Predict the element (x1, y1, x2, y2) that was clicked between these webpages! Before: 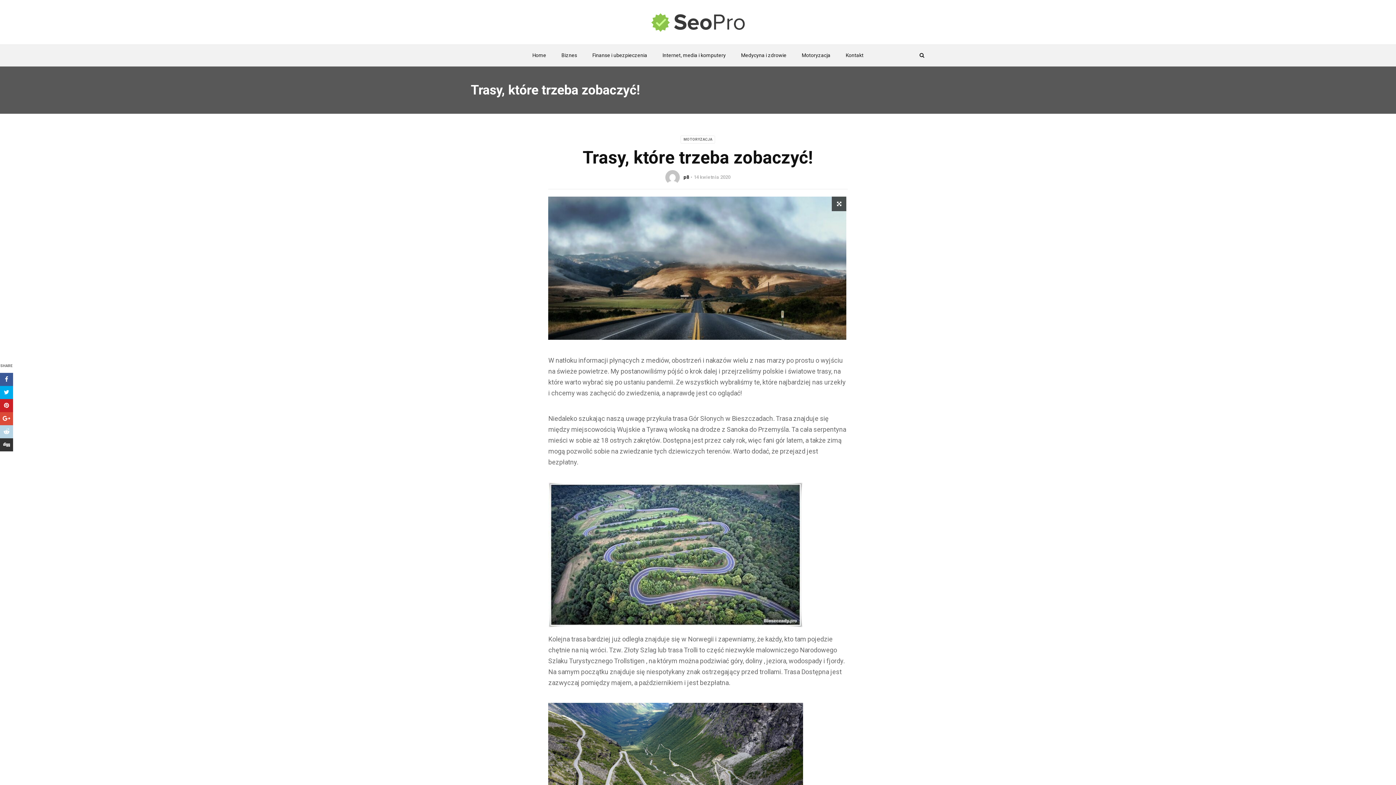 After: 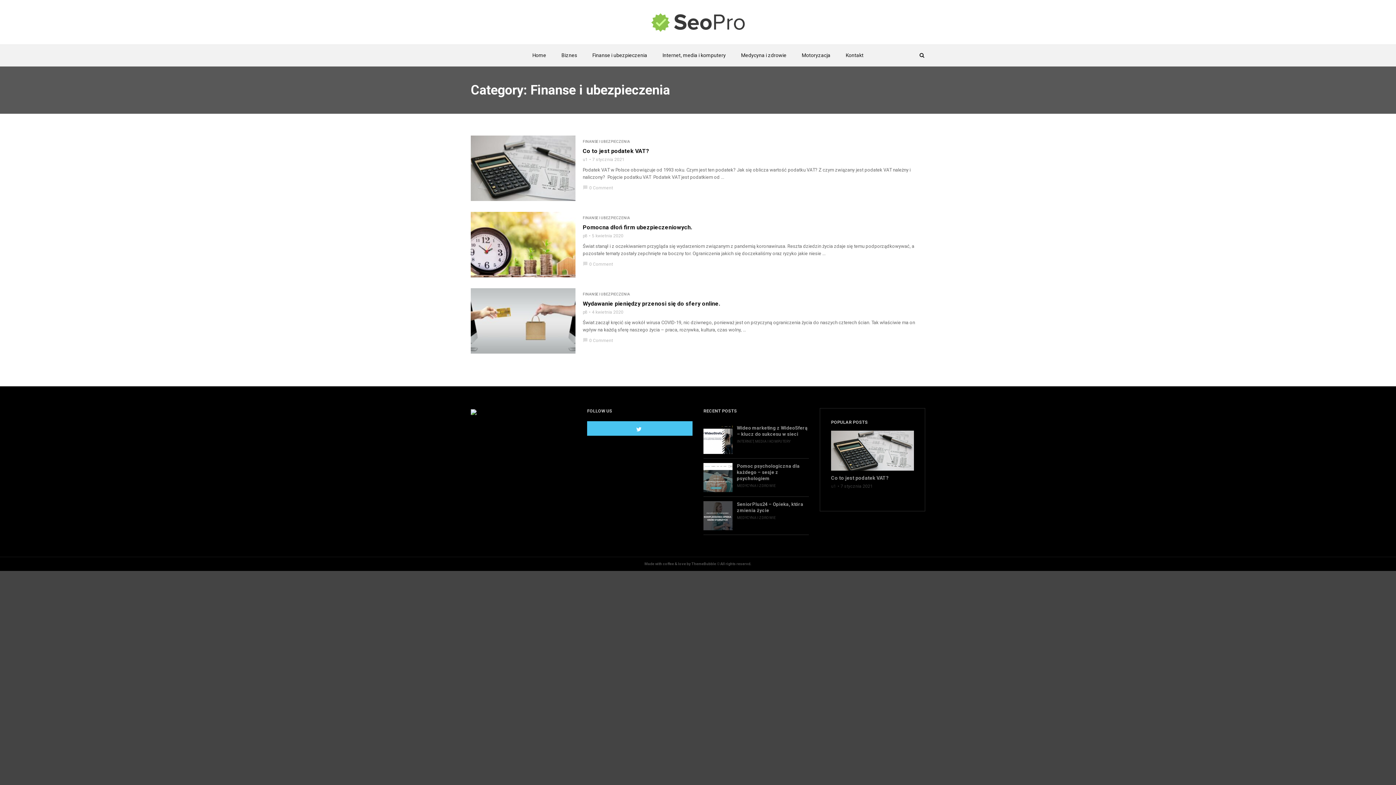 Action: label: Finanse i ubezpieczenia bbox: (584, 44, 655, 66)